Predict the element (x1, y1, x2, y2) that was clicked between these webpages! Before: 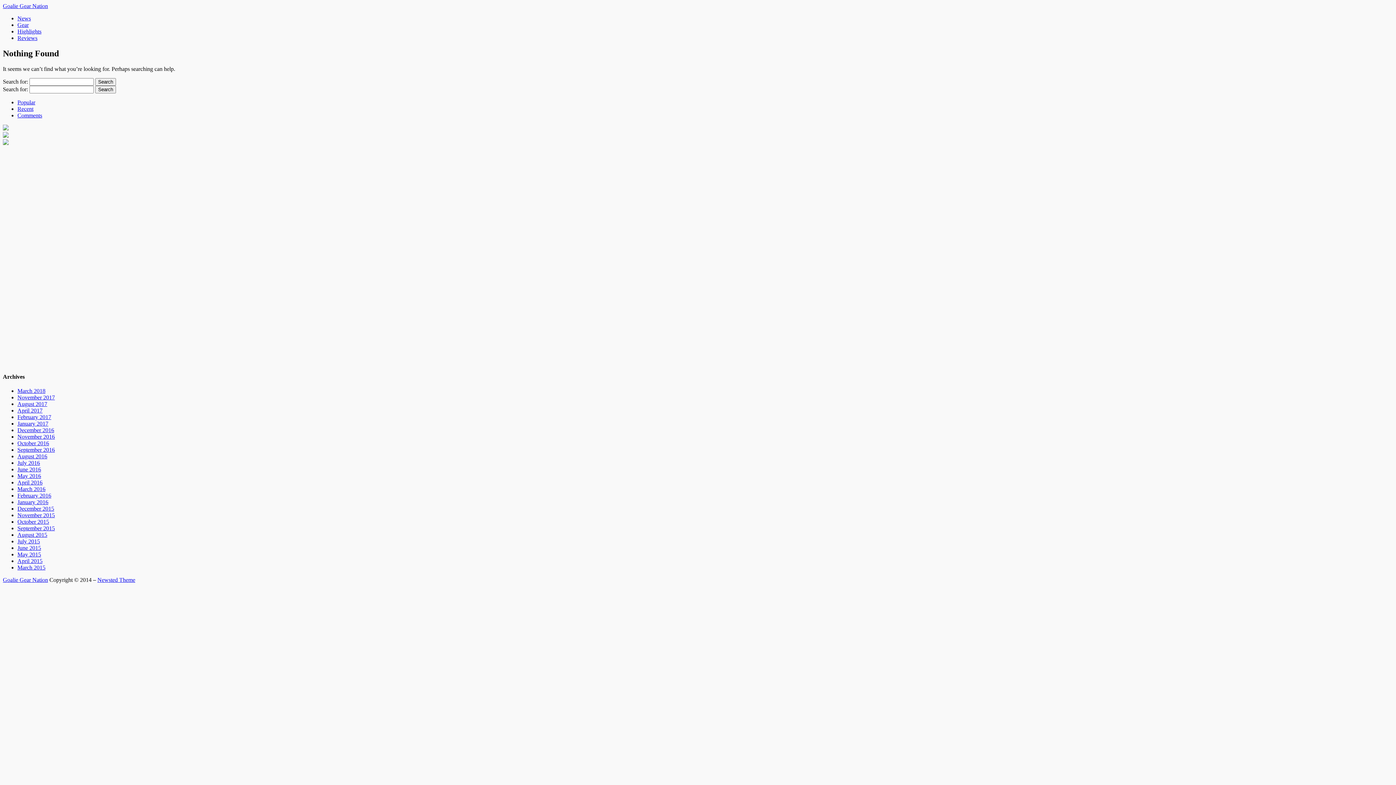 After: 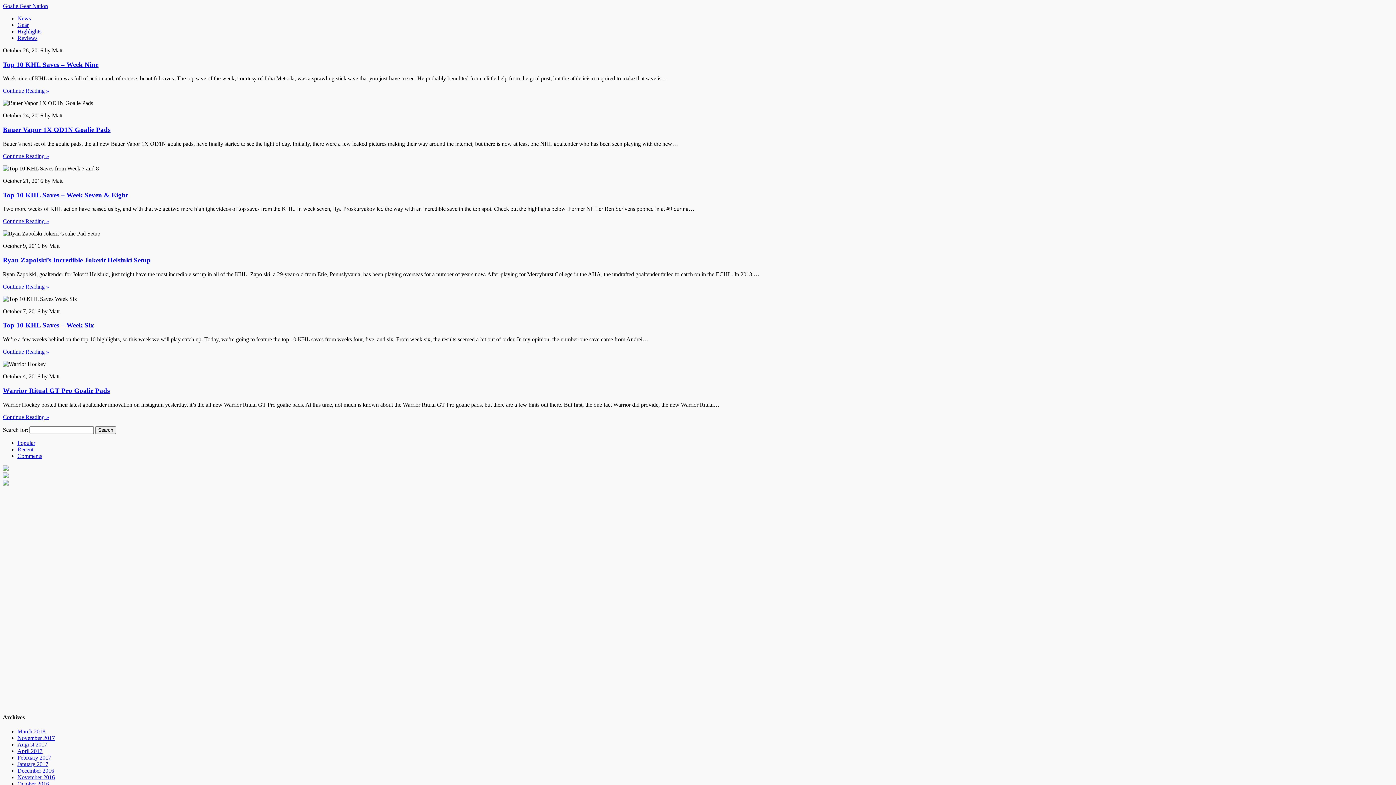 Action: bbox: (17, 440, 49, 446) label: October 2016